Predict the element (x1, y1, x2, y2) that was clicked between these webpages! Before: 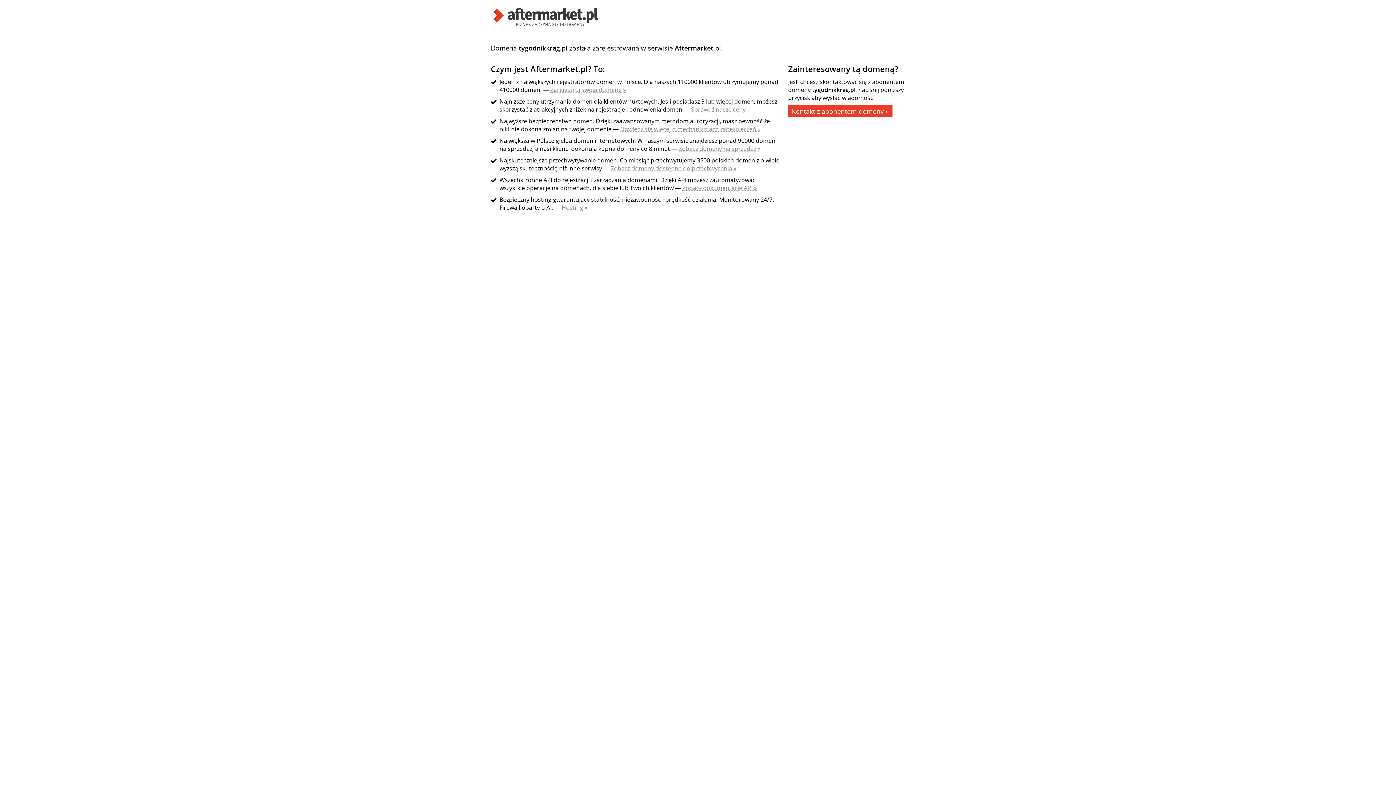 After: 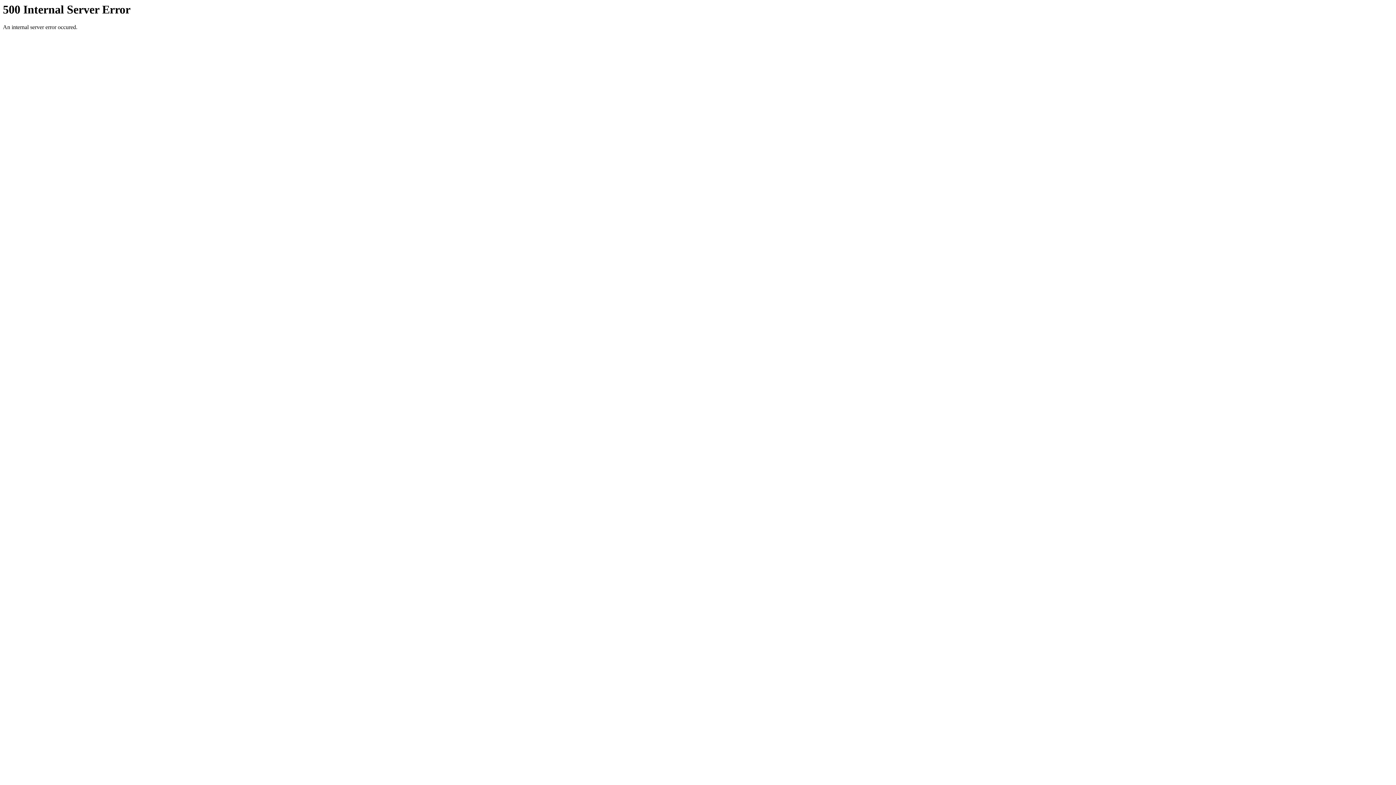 Action: bbox: (490, 21, 601, 29)